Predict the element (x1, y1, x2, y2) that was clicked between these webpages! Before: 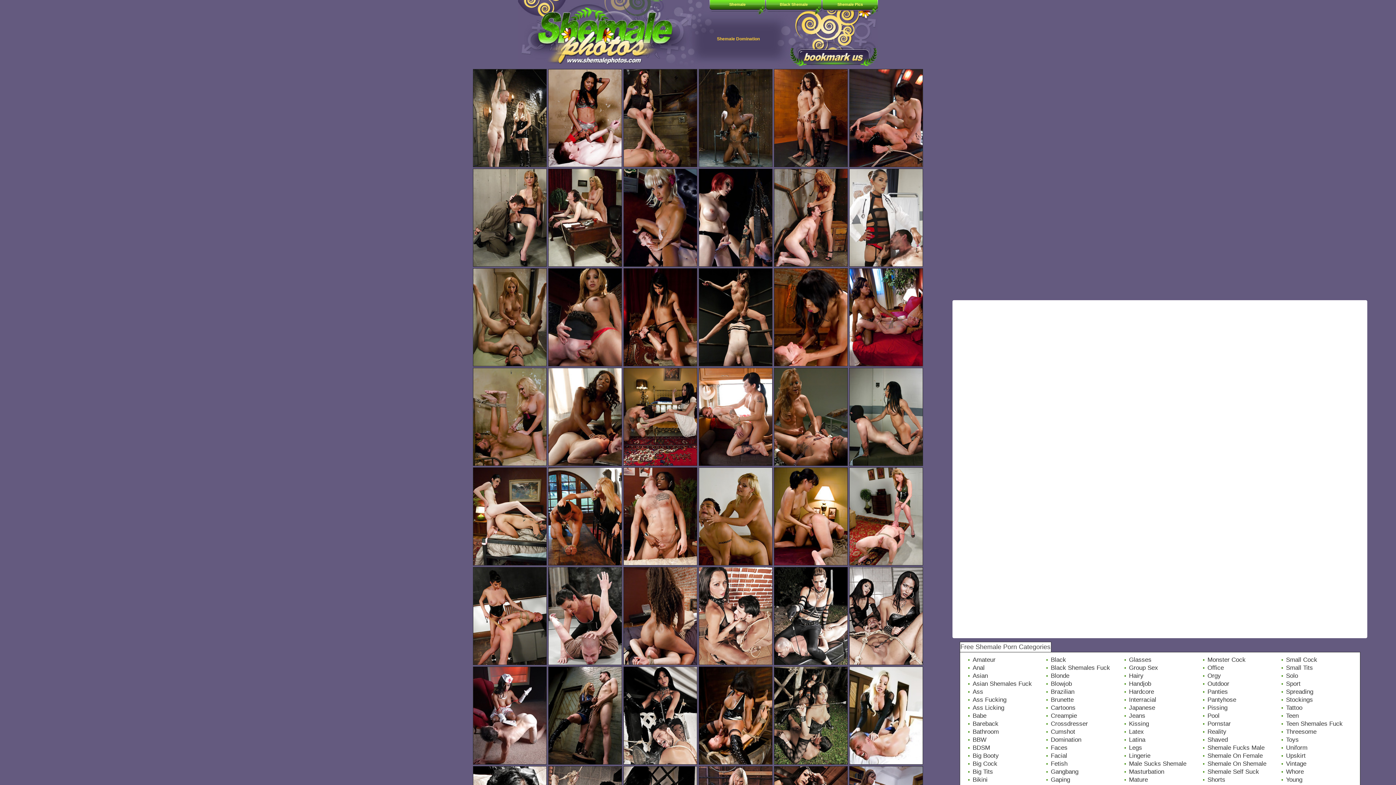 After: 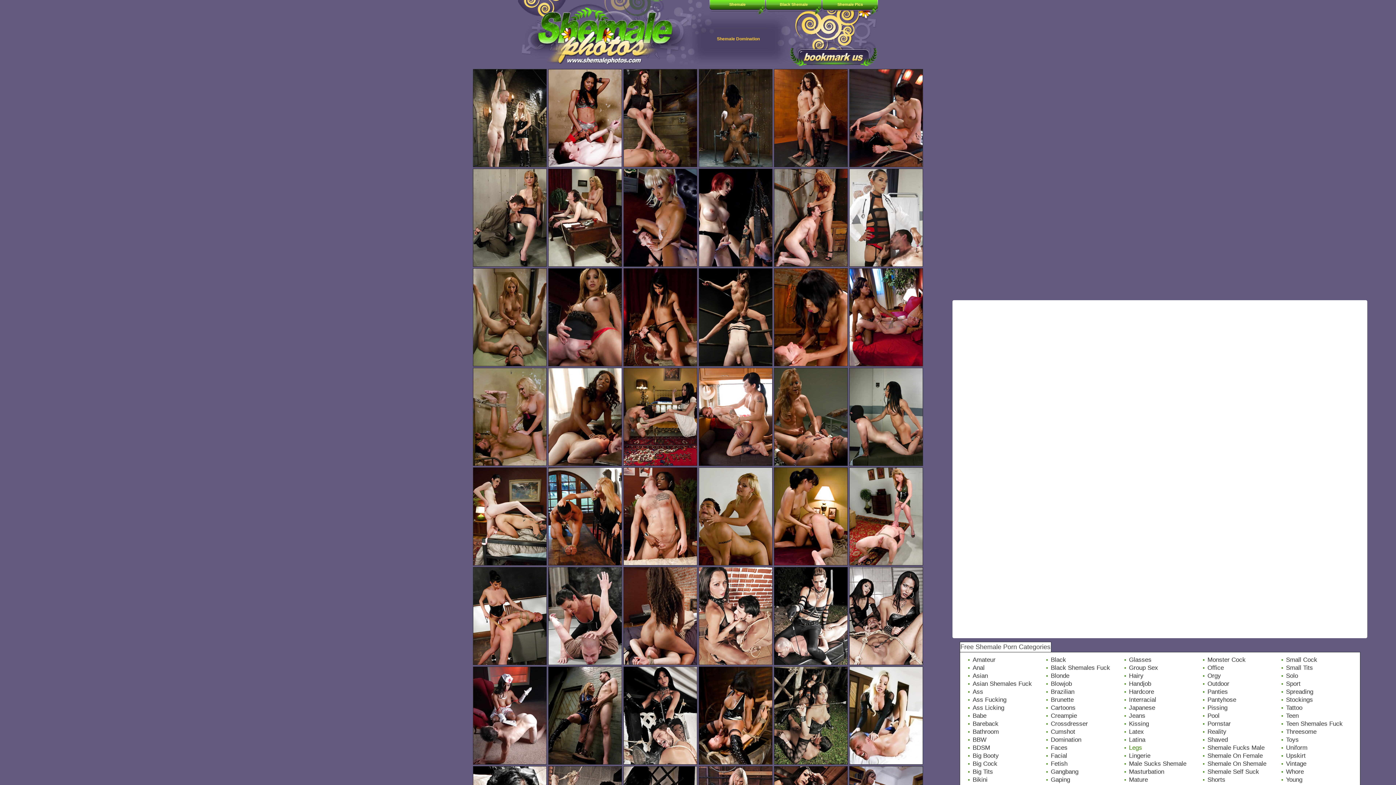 Action: label: Legs bbox: (1129, 744, 1142, 751)